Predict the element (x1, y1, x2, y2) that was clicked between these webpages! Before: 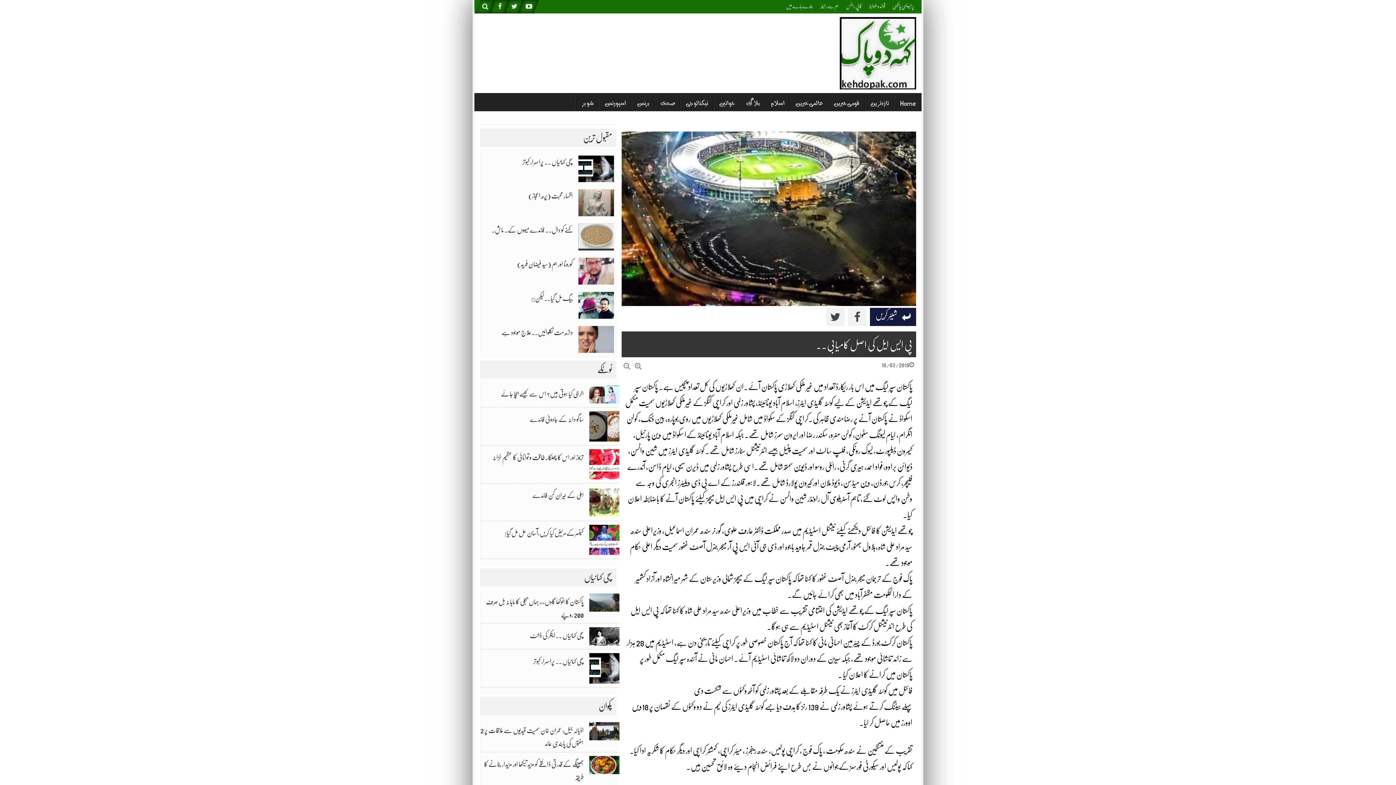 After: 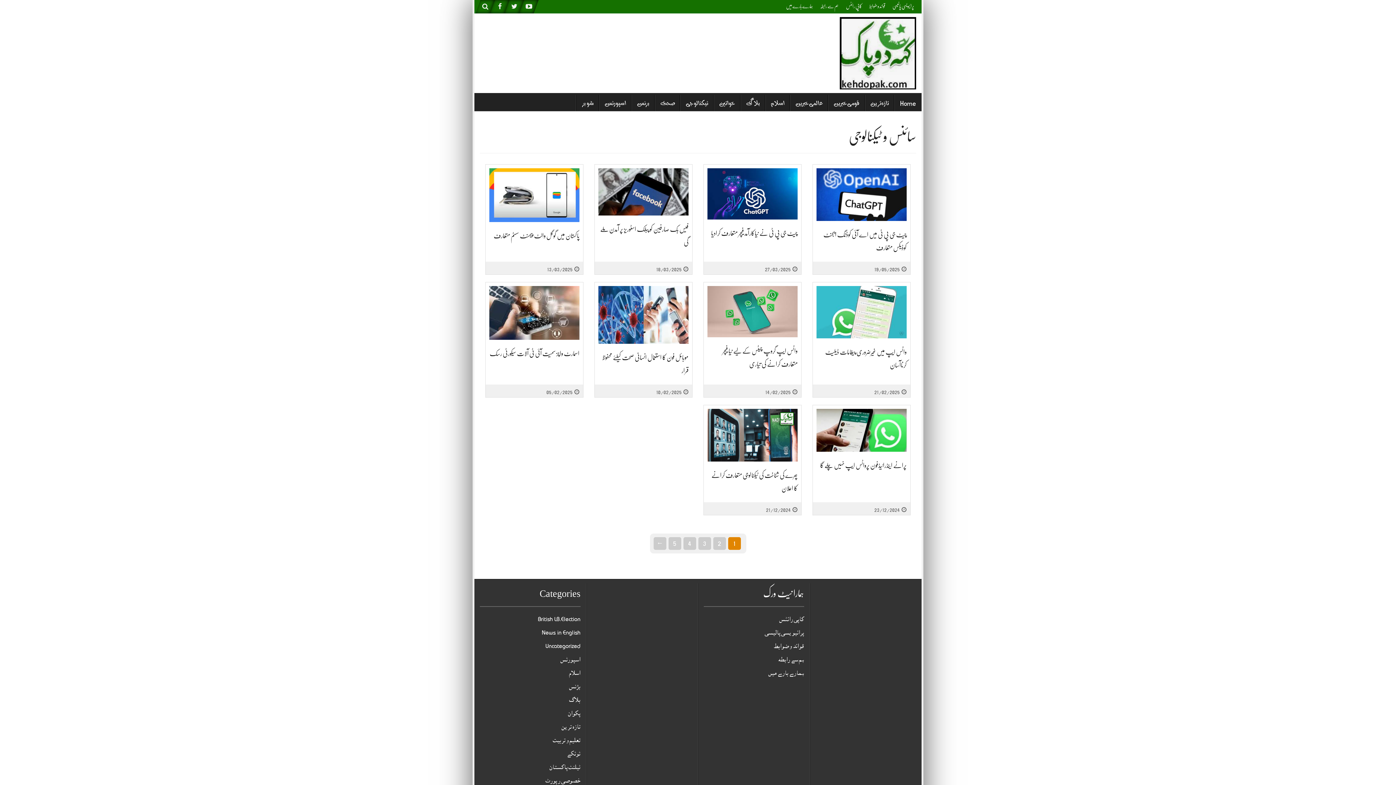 Action: label: ٹیکنالوجی bbox: (680, 94, 713, 111)